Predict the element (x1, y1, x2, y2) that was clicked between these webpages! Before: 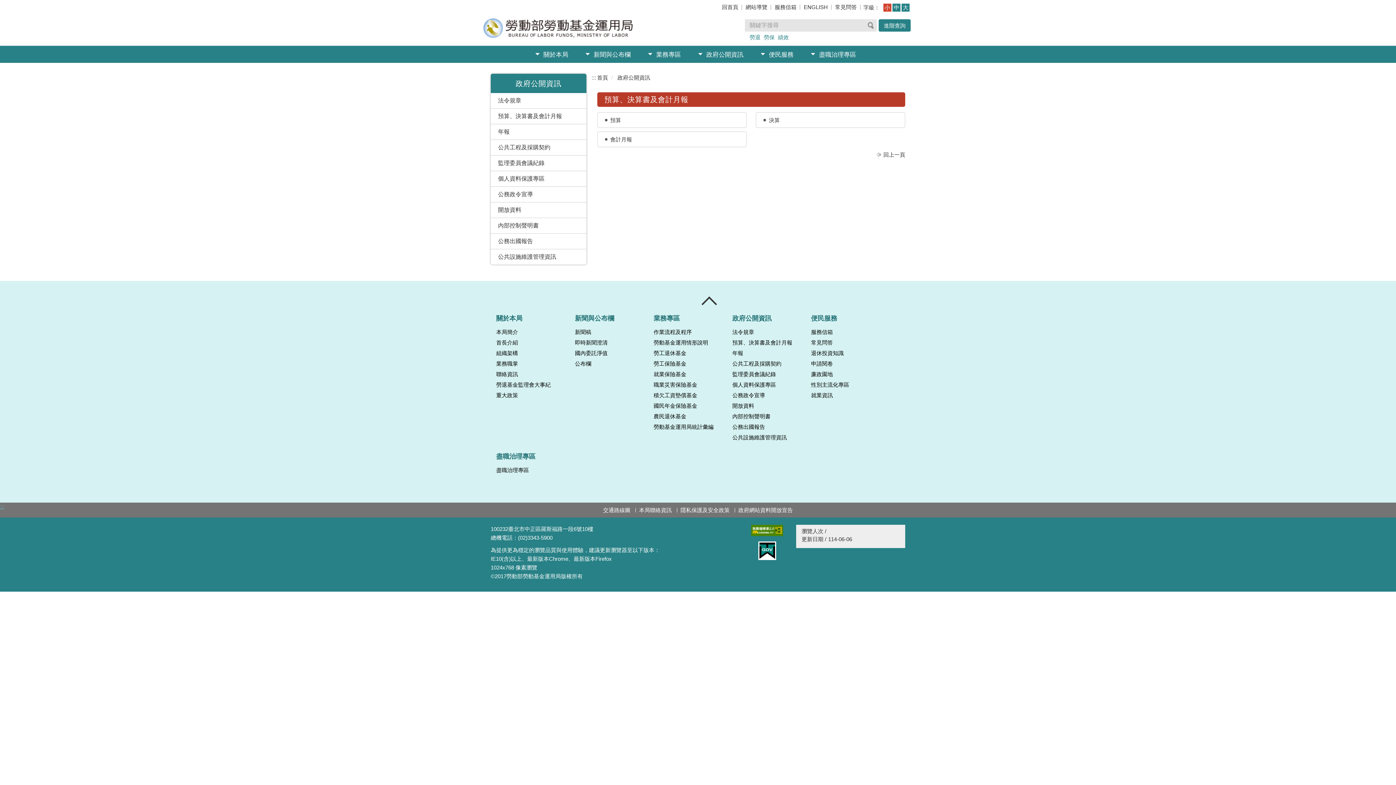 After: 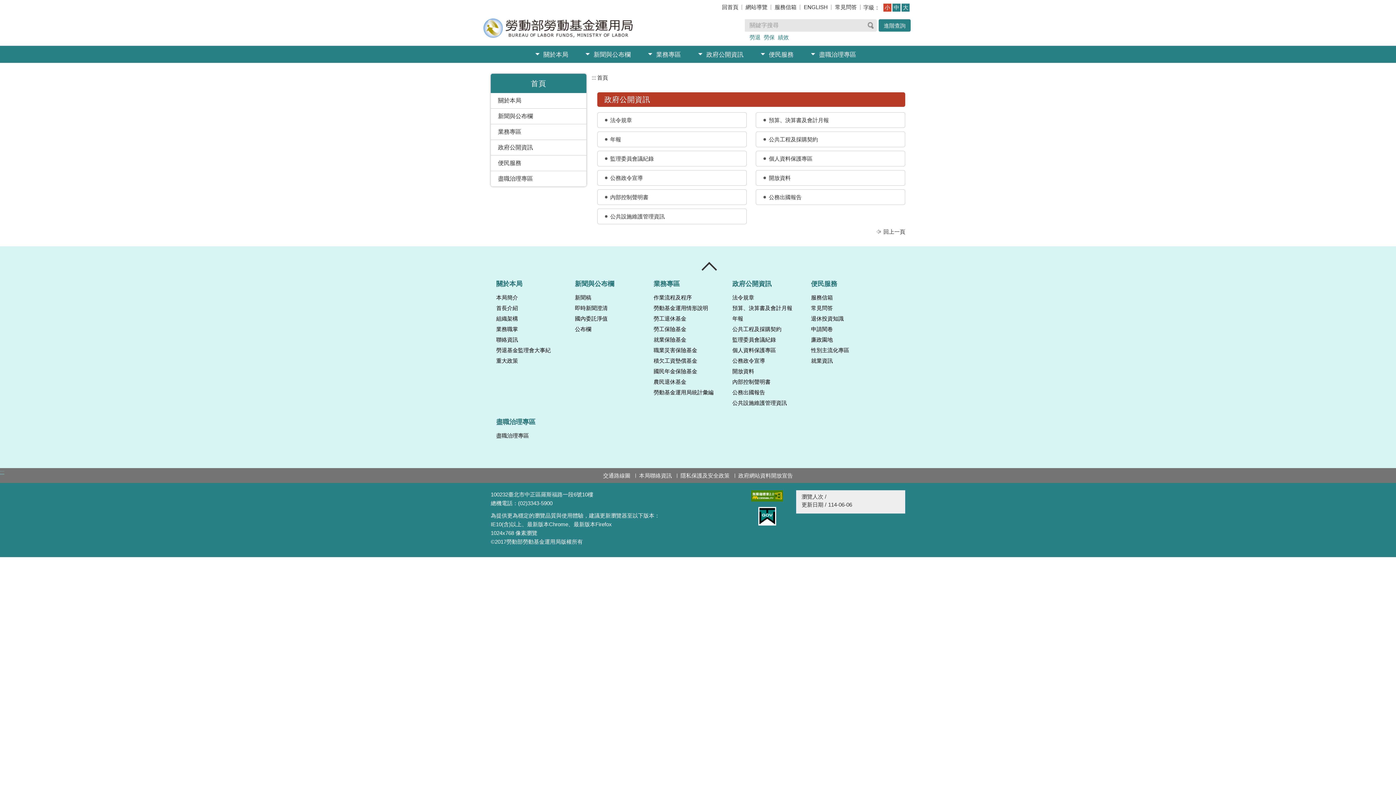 Action: bbox: (695, 45, 750, 62) label: 政府公開資訊